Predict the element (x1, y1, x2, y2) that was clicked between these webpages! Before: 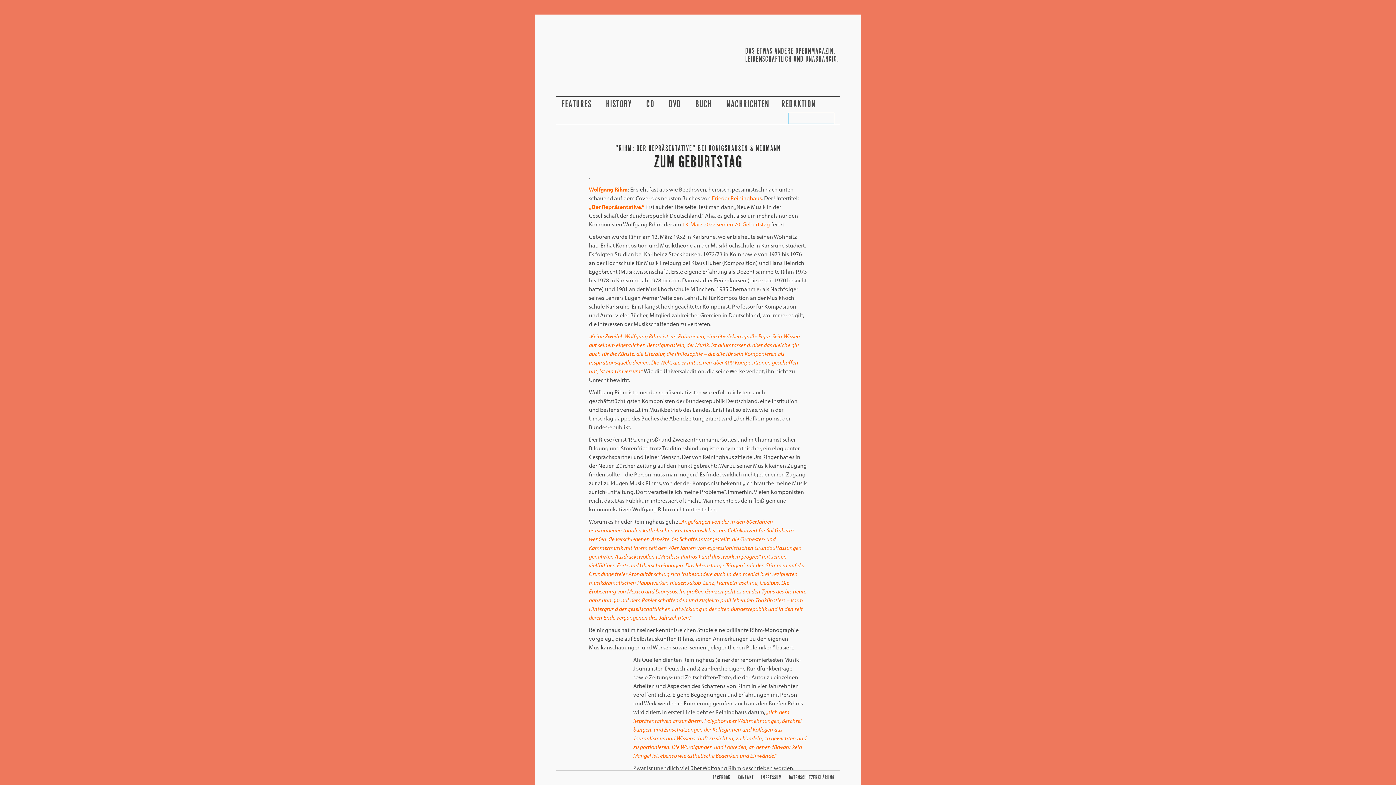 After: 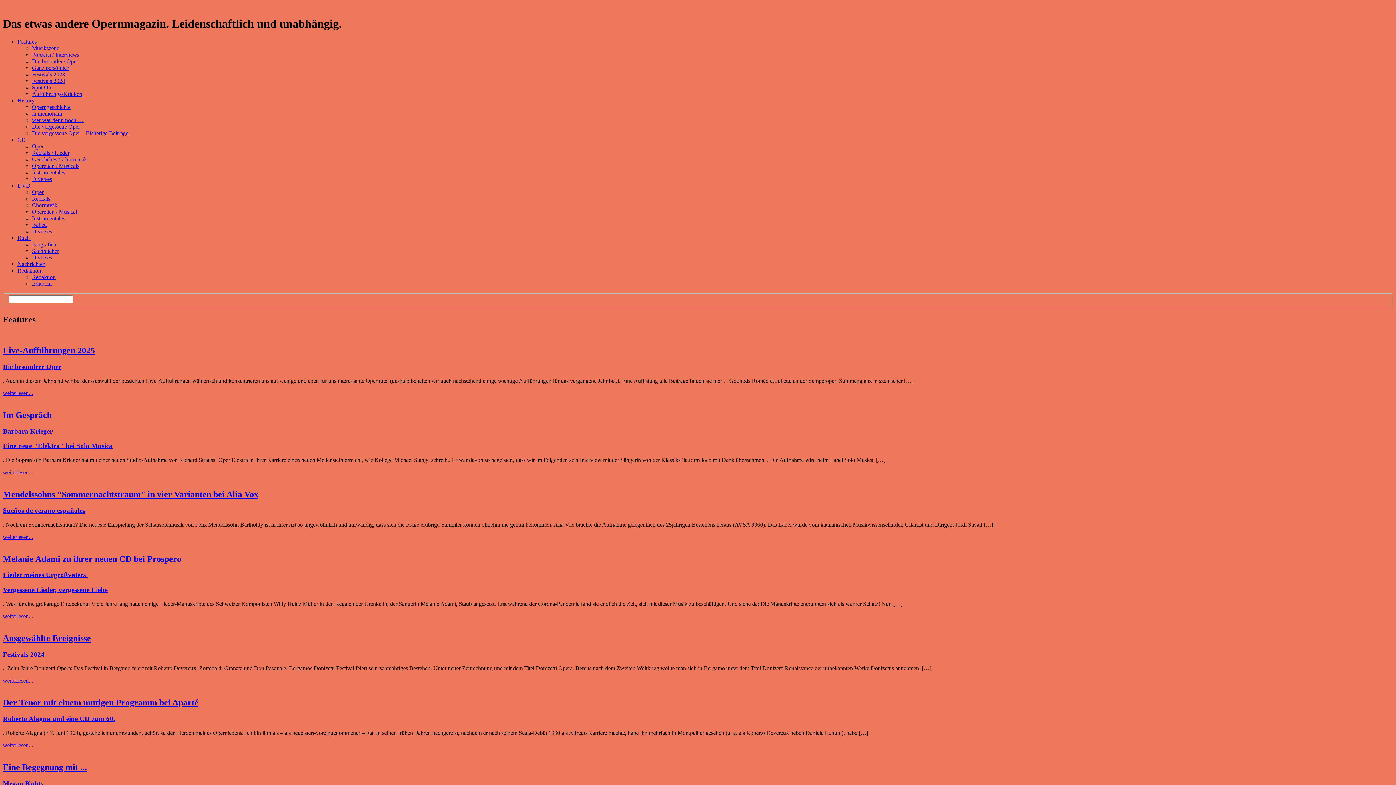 Action: bbox: (561, 98, 594, 110) label: FEATURES 